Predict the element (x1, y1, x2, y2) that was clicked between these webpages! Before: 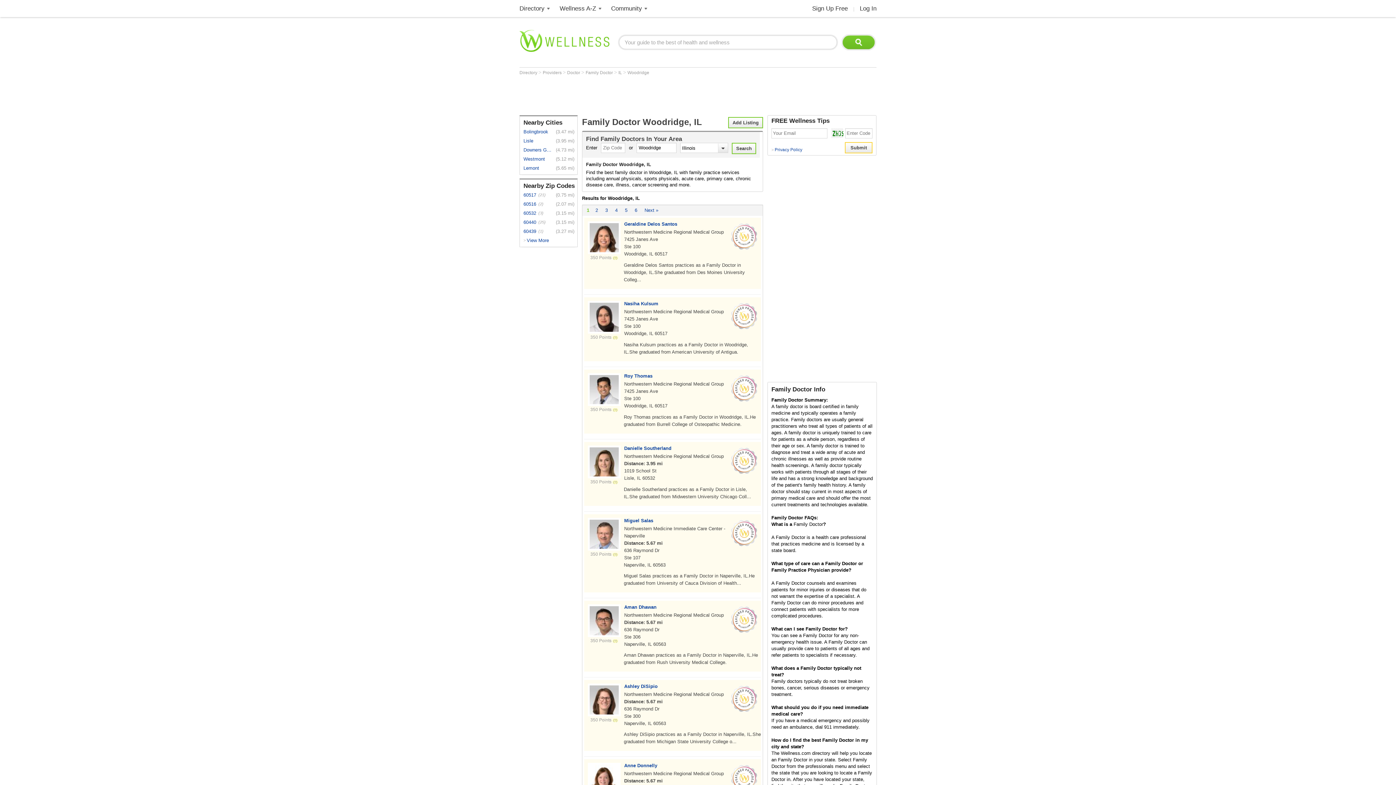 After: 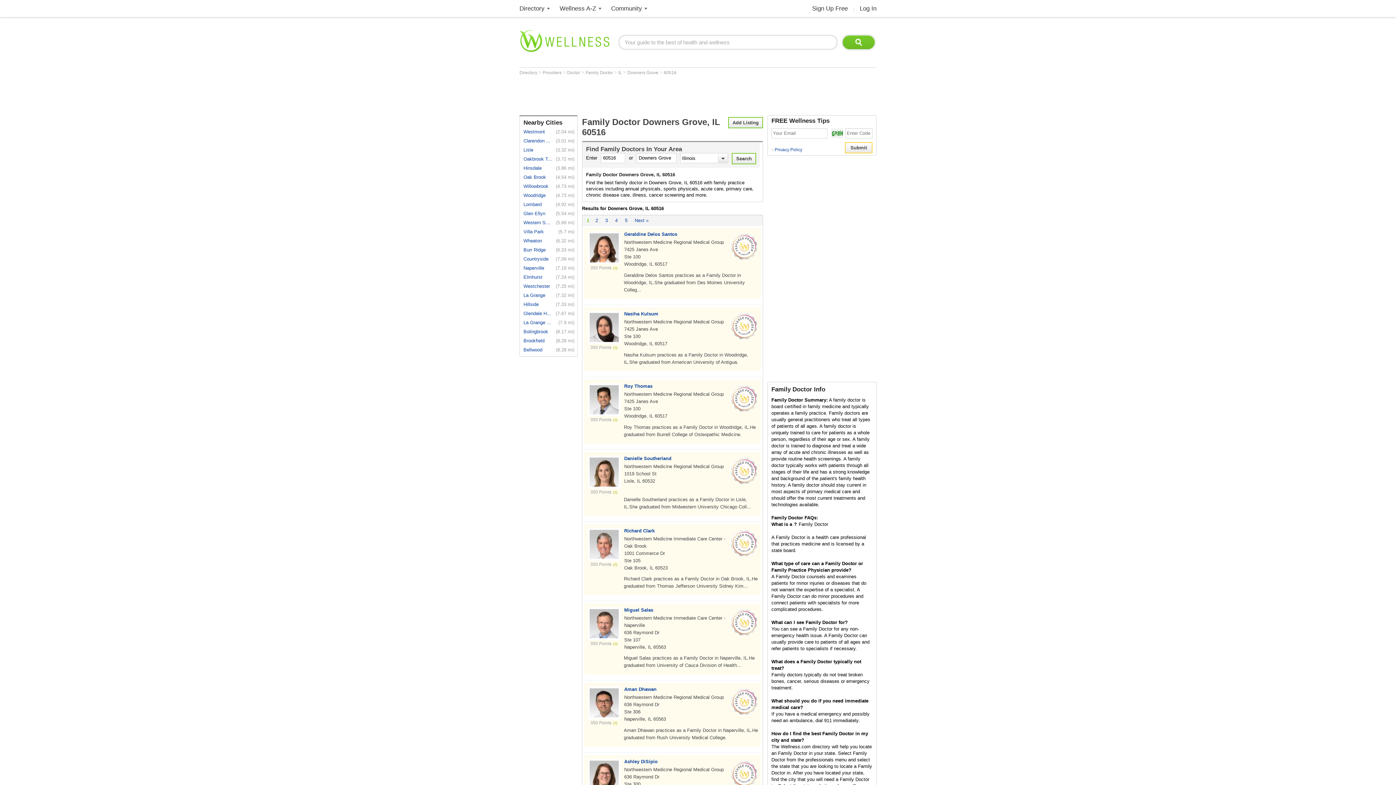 Action: bbox: (523, 199, 537, 208) label: 60516